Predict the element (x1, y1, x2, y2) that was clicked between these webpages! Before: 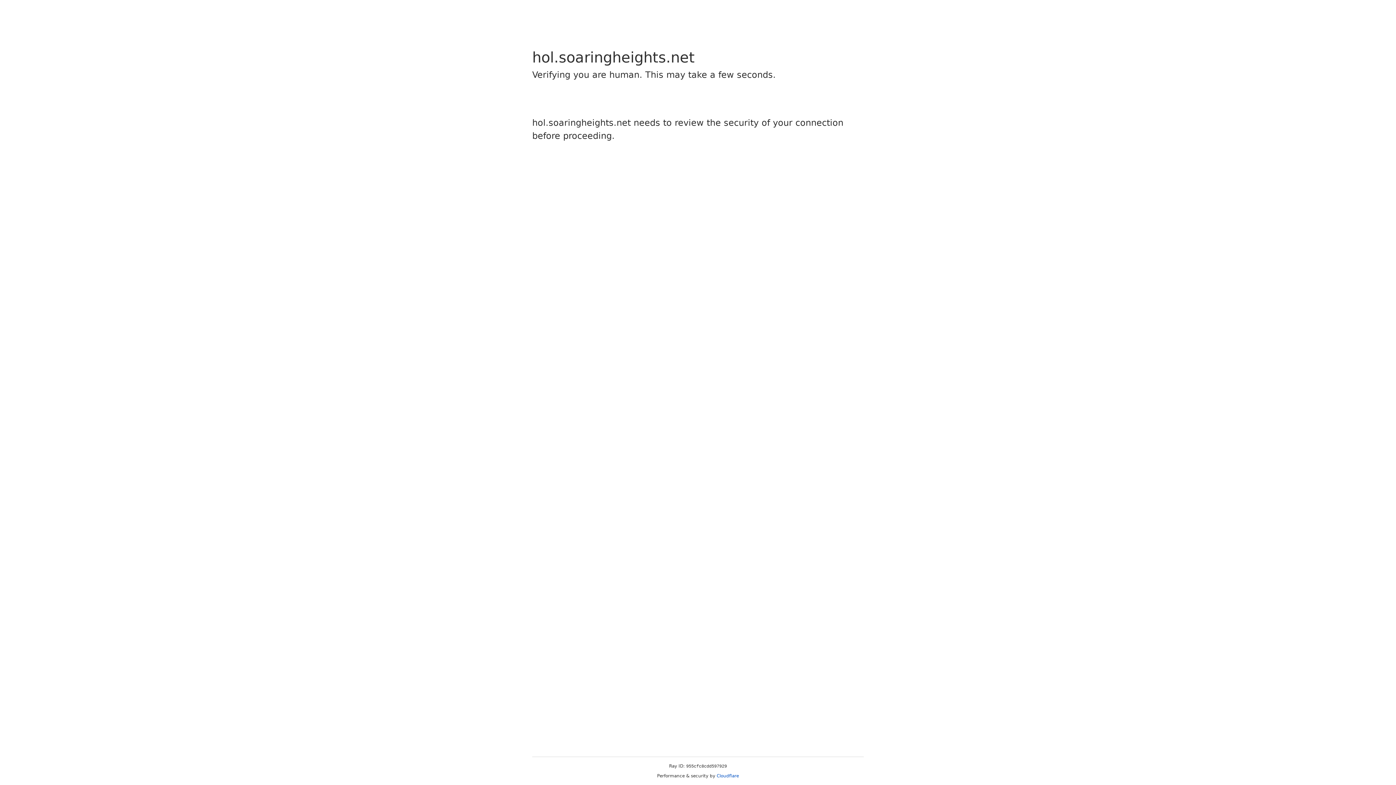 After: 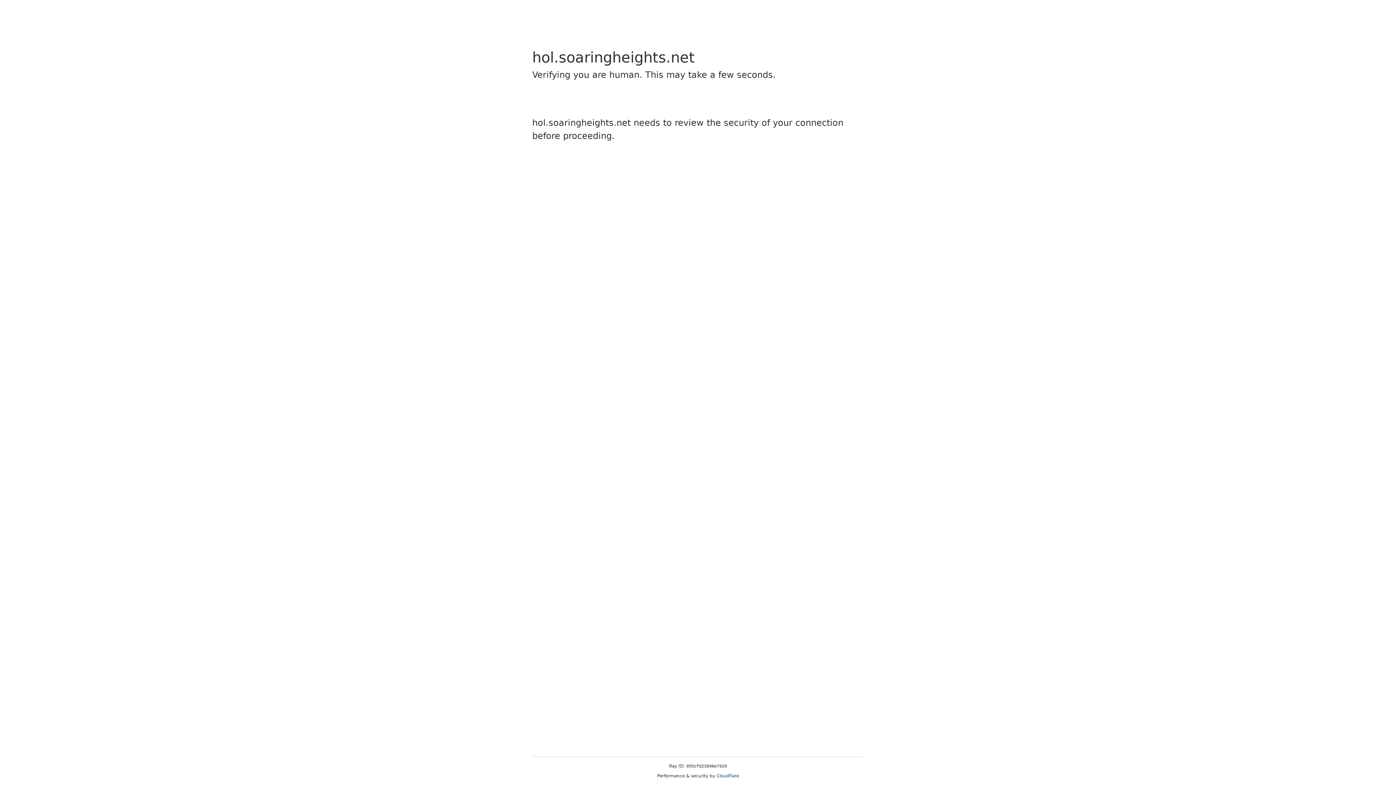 Action: bbox: (716, 773, 739, 778) label: Cloudflare